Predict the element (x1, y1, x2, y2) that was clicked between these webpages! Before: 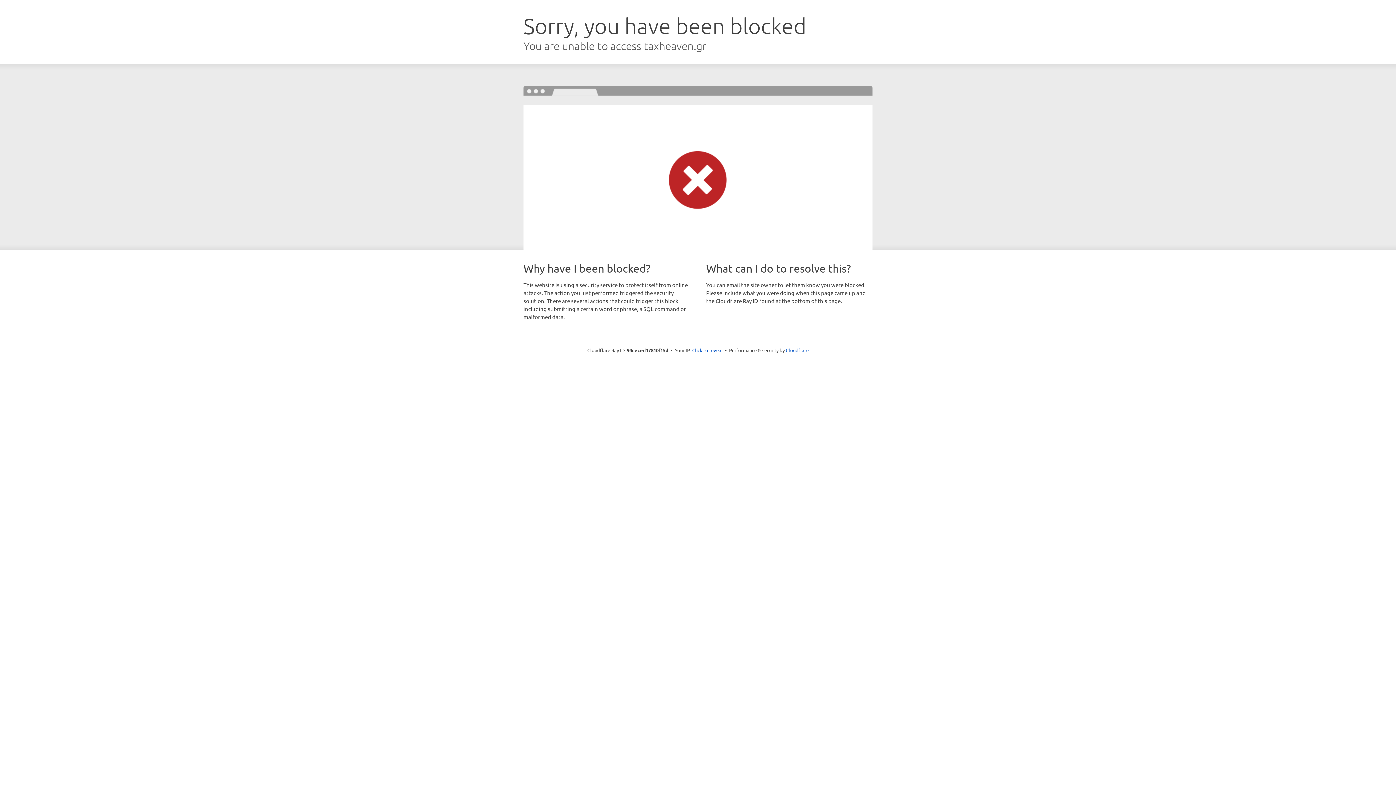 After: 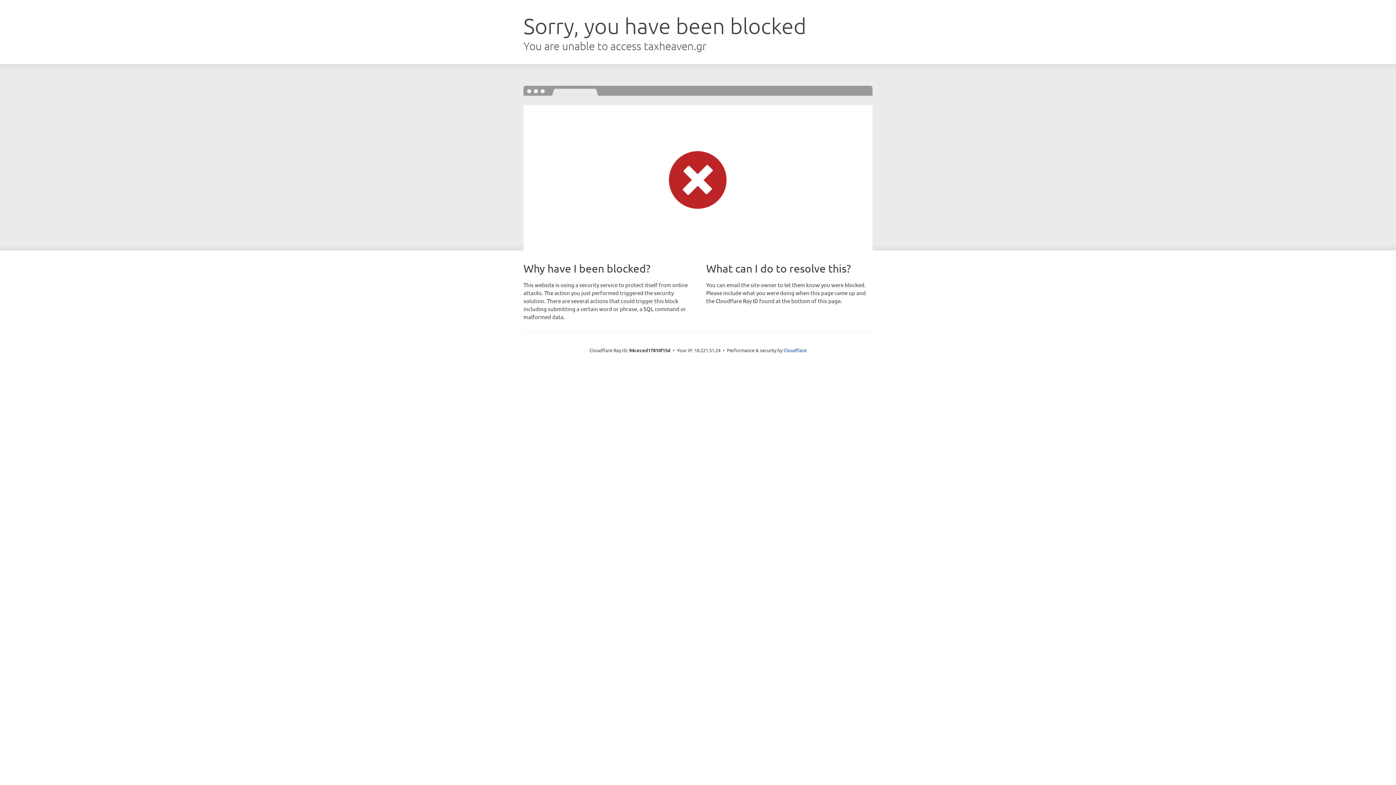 Action: bbox: (692, 346, 722, 353) label: Click to reveal